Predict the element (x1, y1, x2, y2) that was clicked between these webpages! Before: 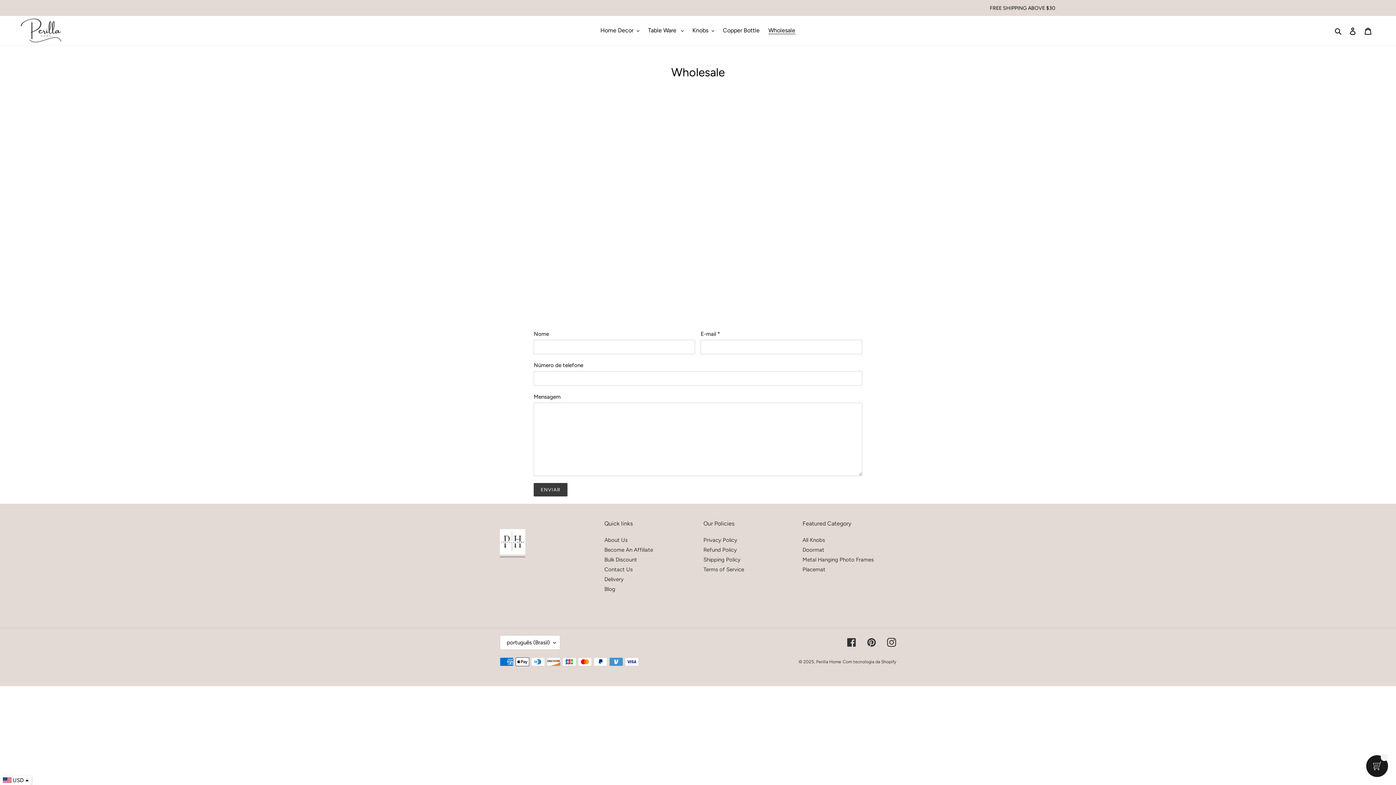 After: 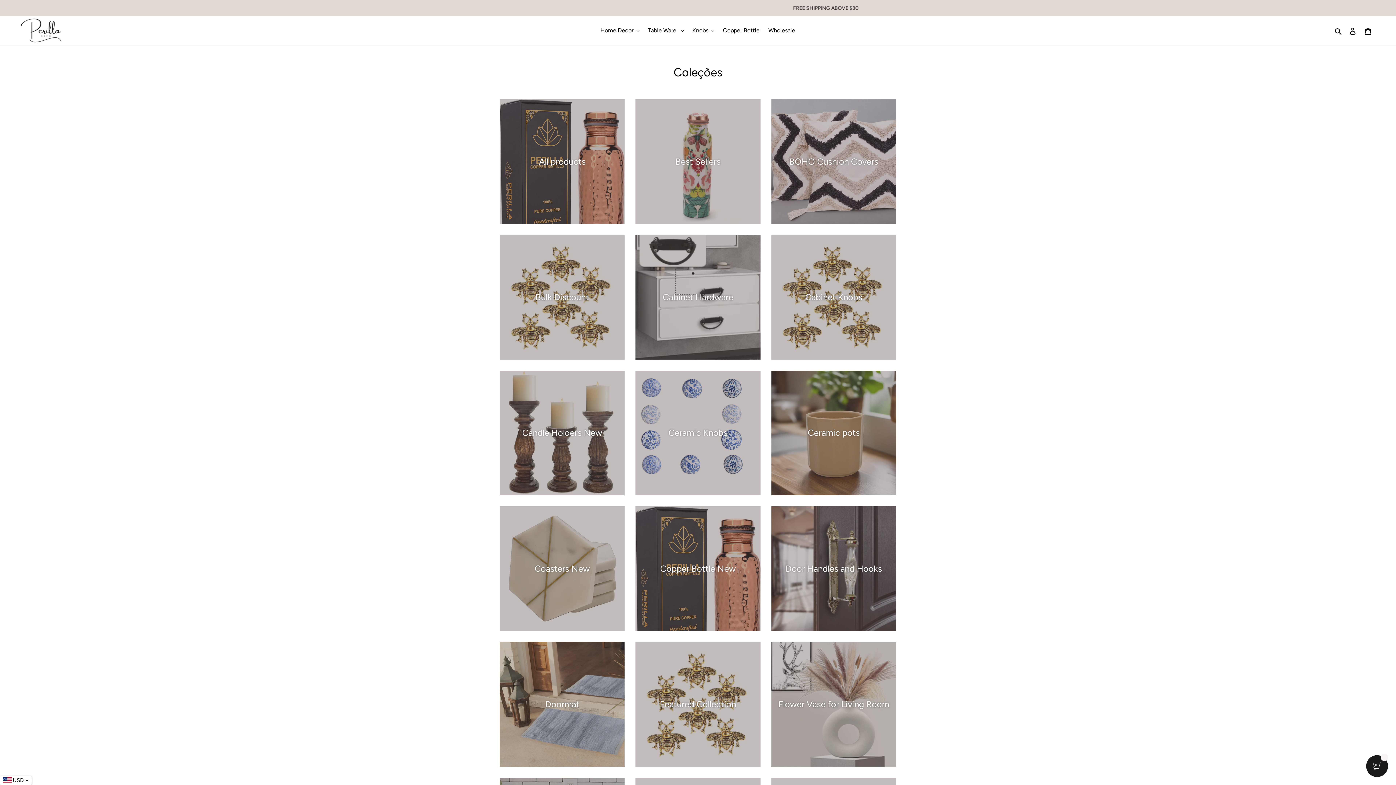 Action: bbox: (0, 0, 1395, 14) label: FREE SHIPPING ABOVE $30